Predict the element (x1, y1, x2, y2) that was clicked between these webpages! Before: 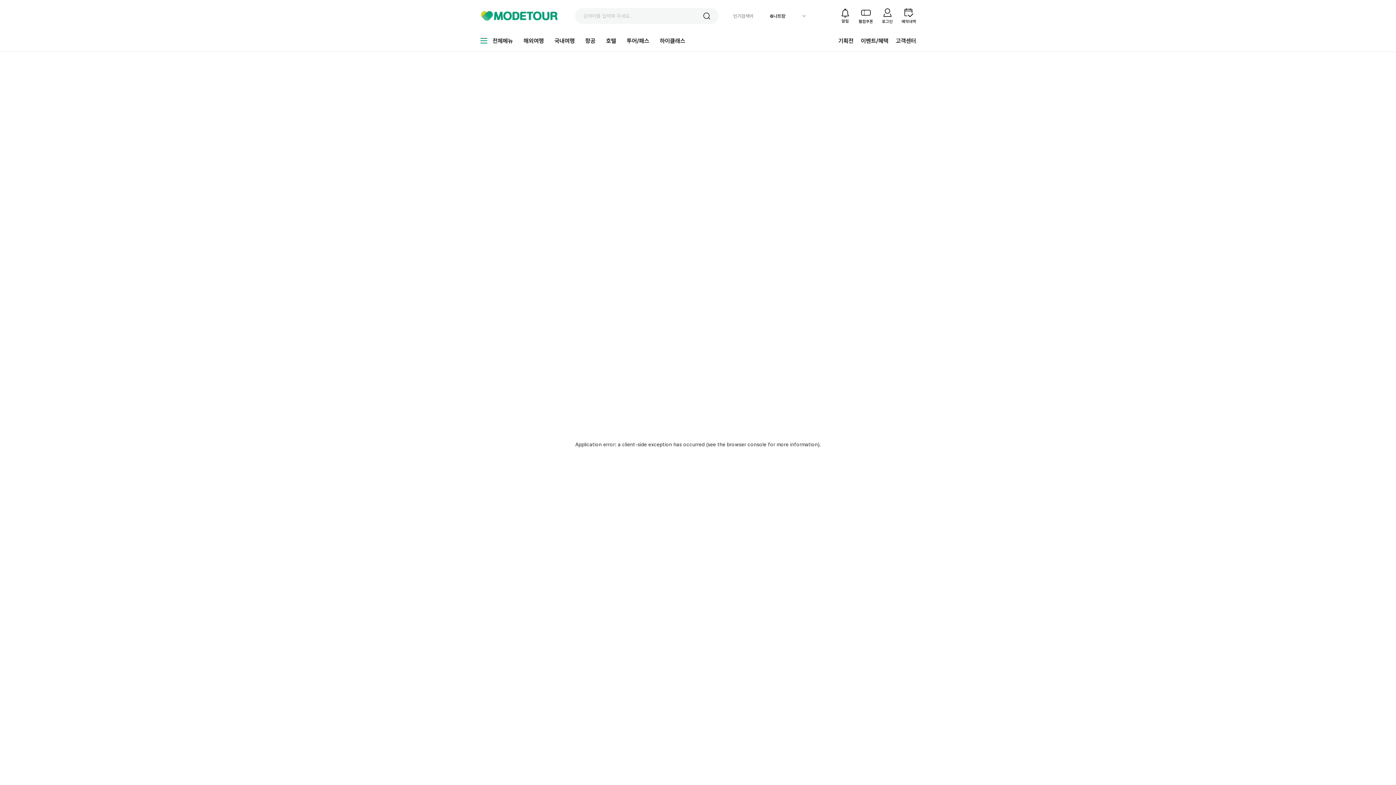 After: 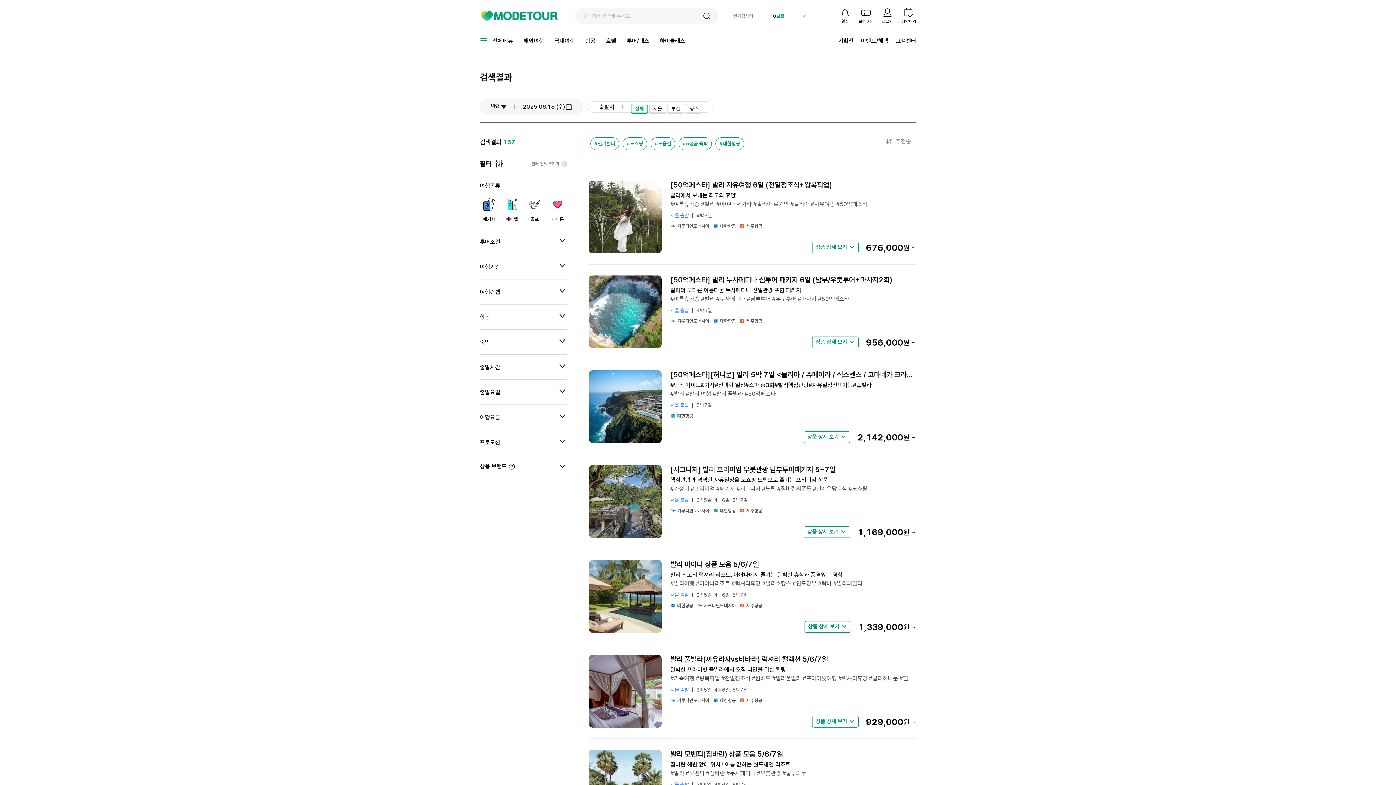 Action: label: 발리 bbox: (773, 13, 781, 18)